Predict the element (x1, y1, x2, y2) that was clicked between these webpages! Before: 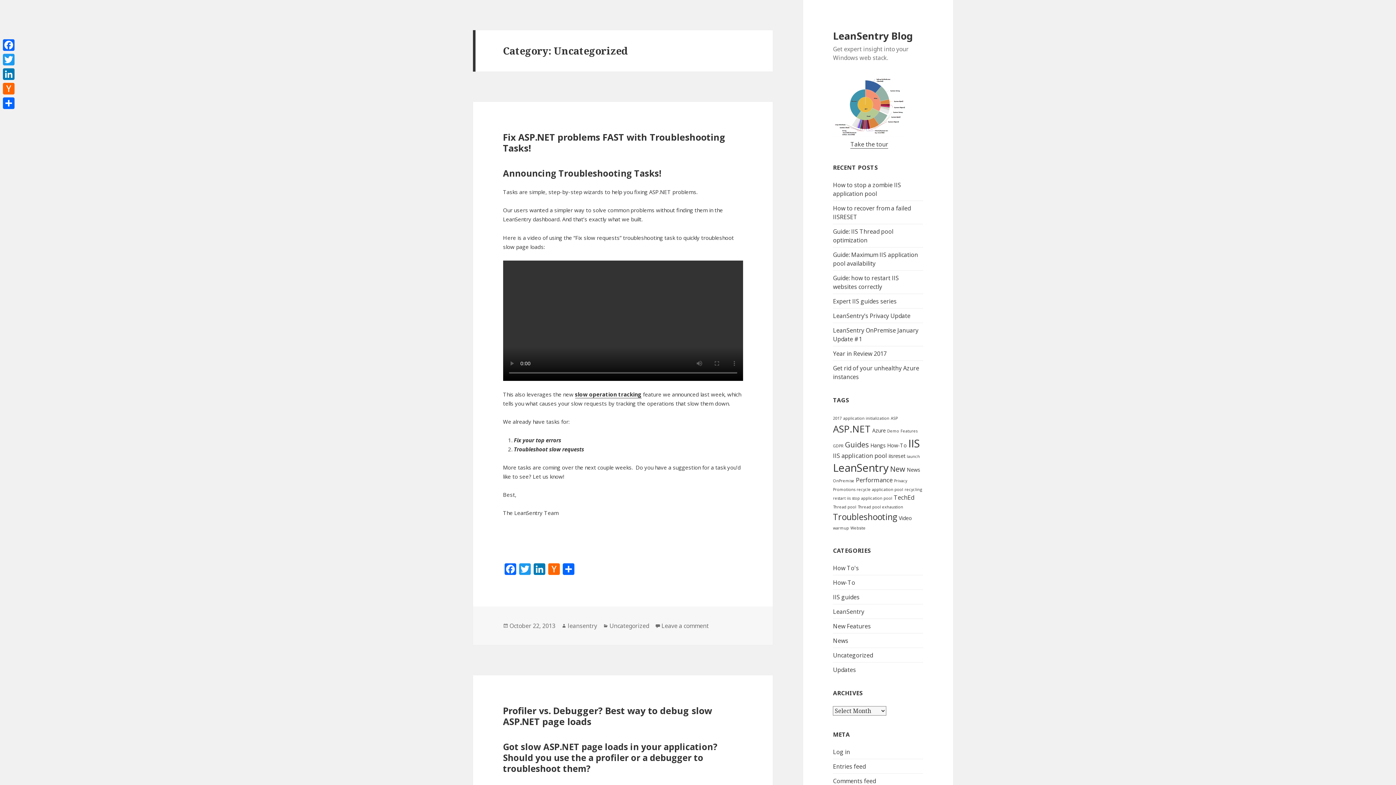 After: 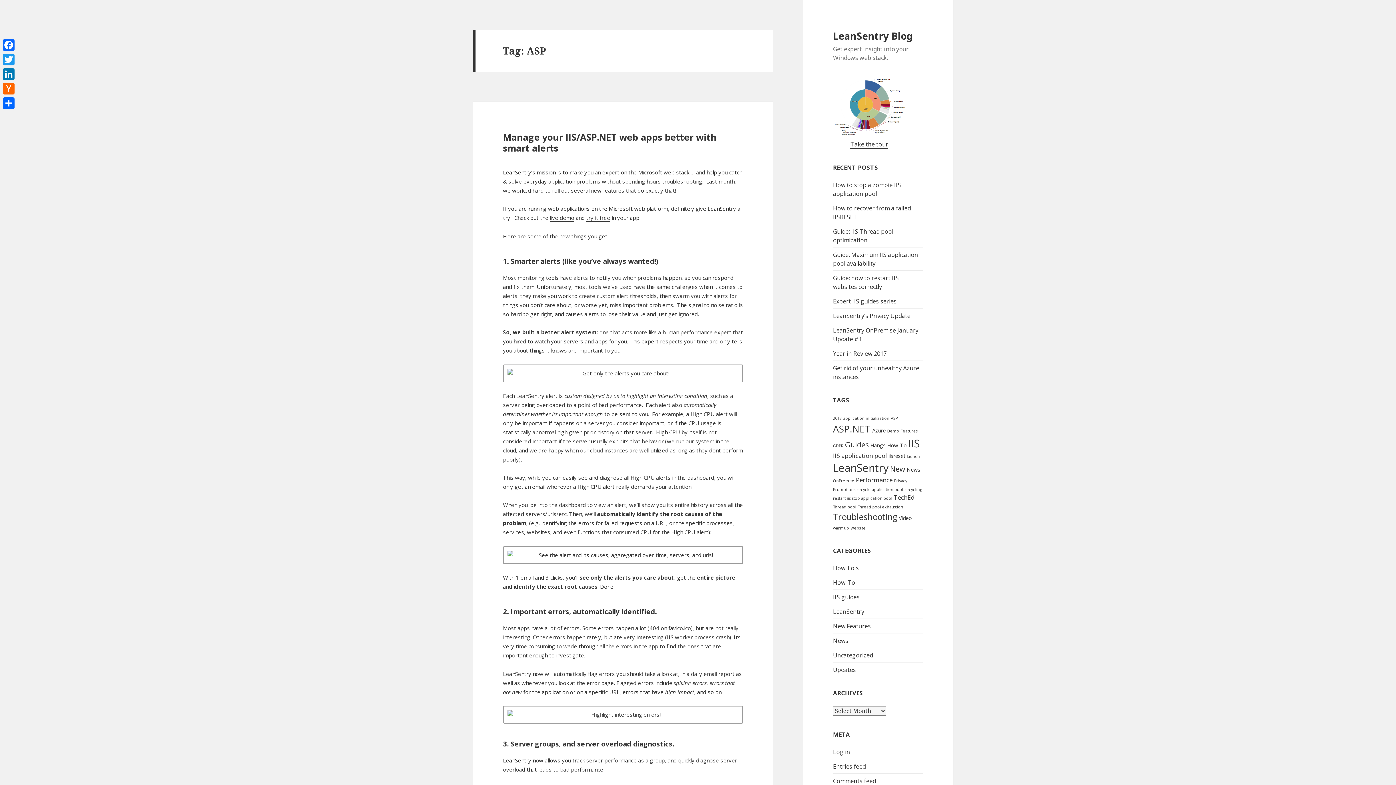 Action: label: ASP (1 item) bbox: (891, 415, 897, 420)